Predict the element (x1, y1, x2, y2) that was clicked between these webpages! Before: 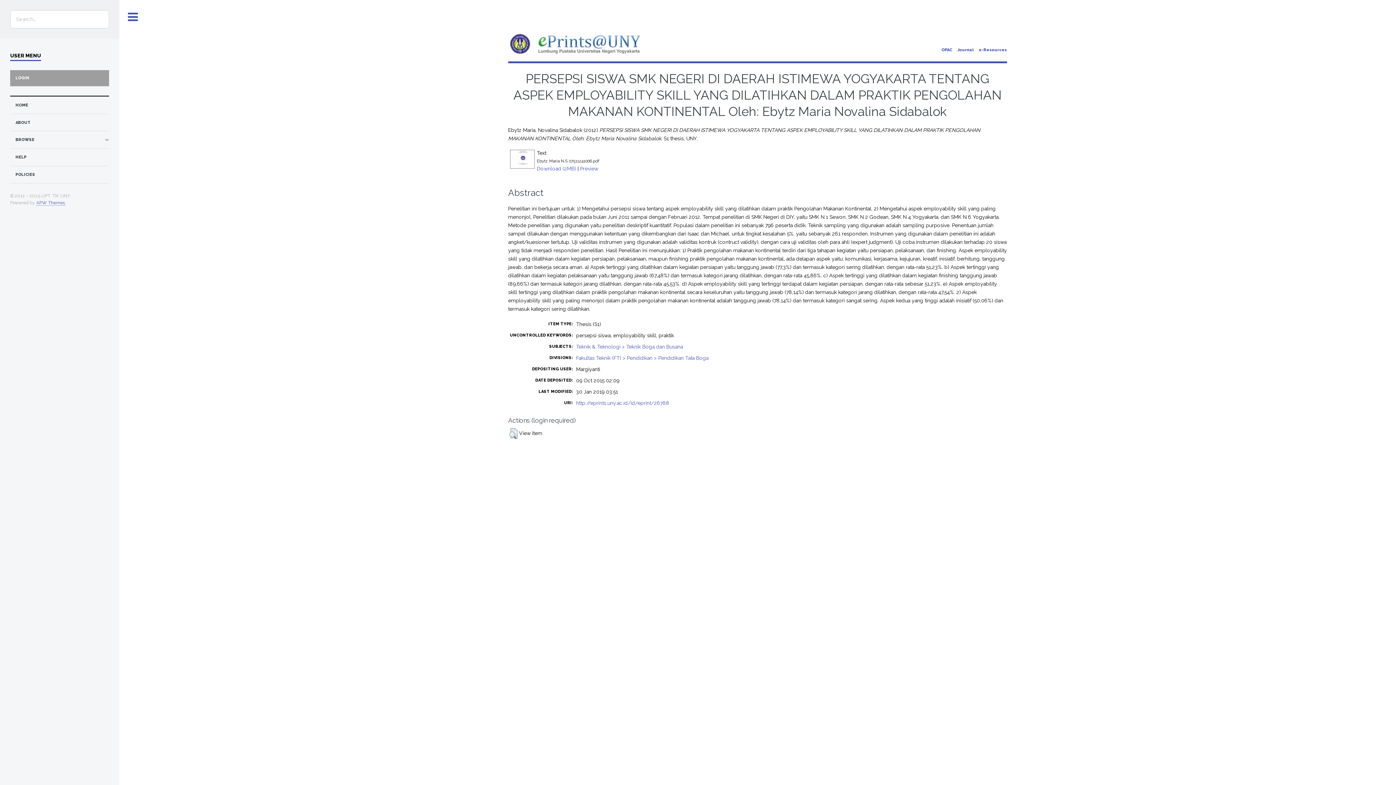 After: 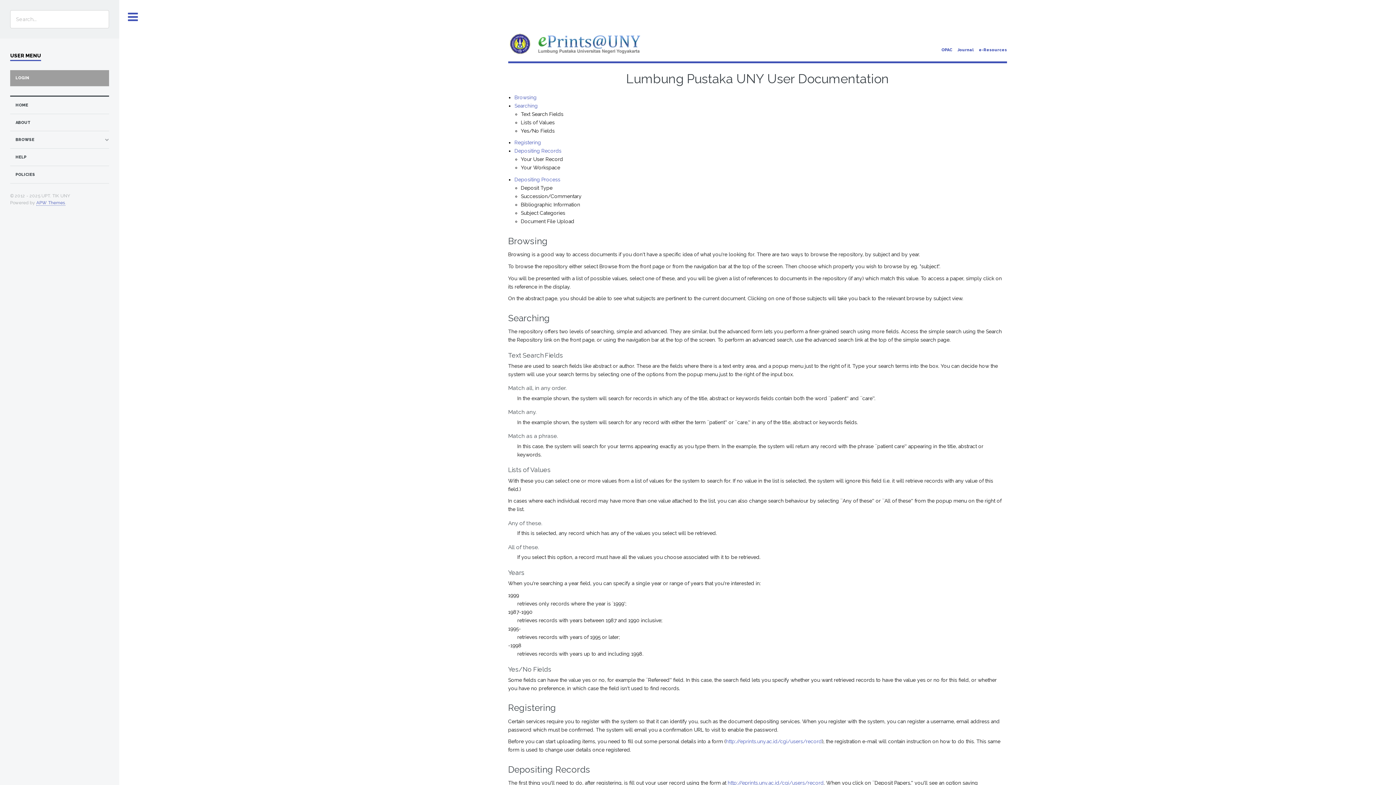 Action: bbox: (15, 152, 108, 161) label: HELP